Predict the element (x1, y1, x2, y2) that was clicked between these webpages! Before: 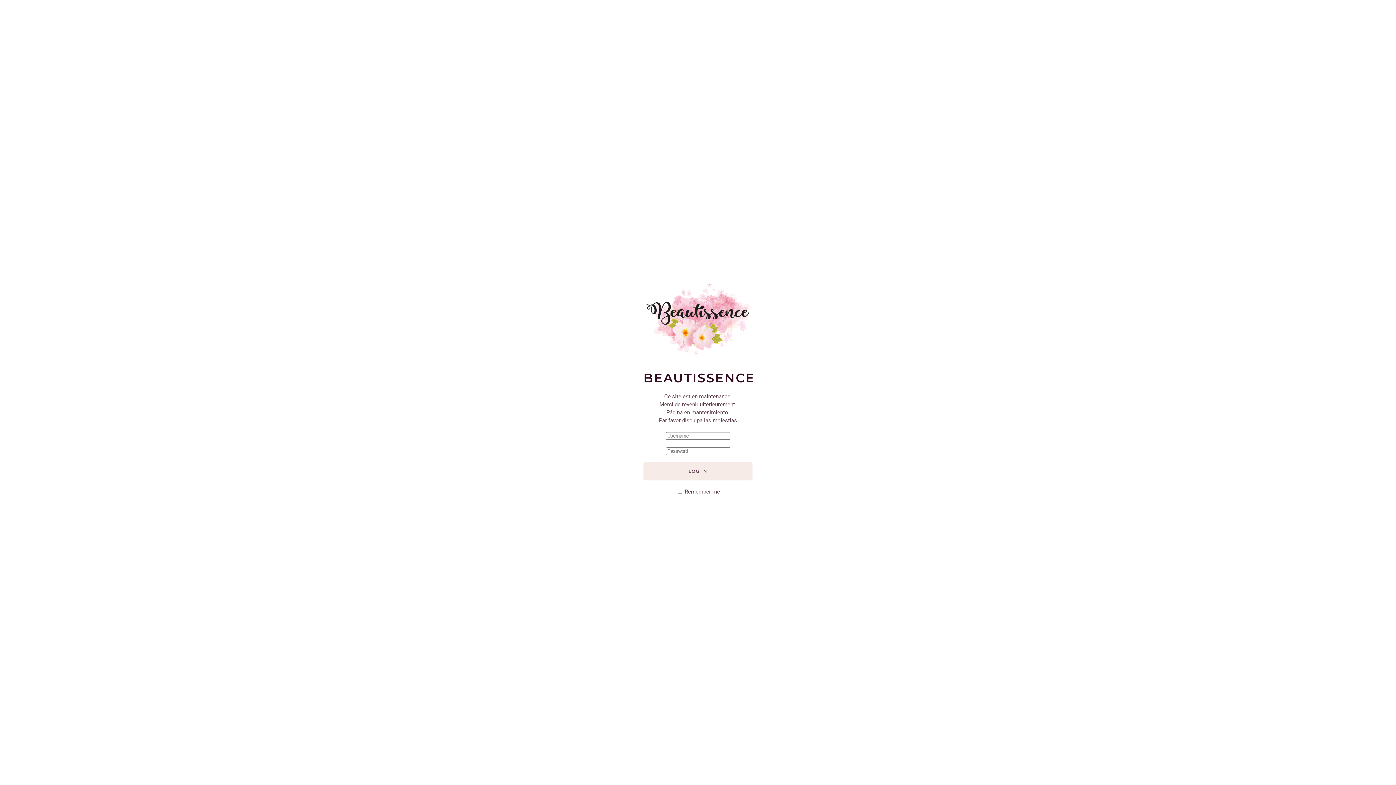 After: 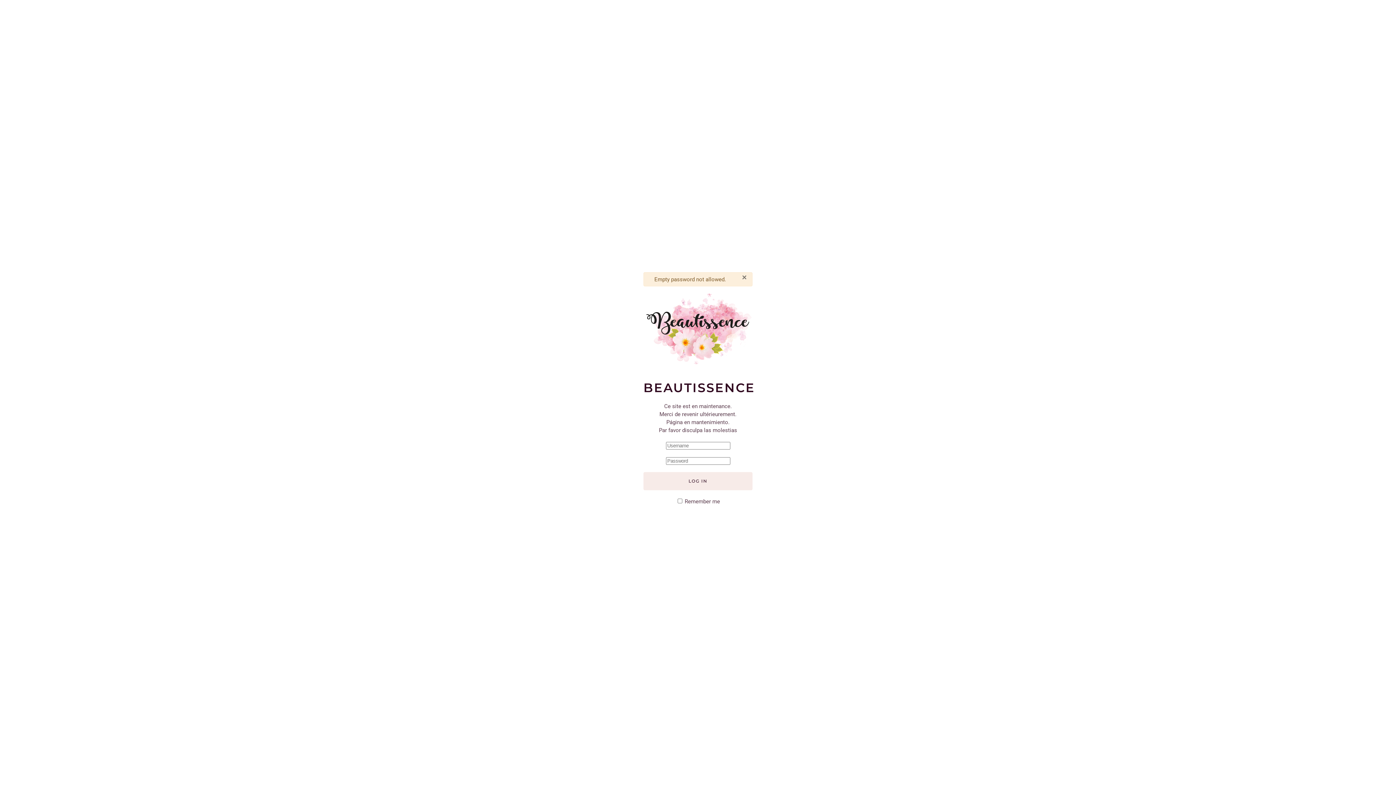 Action: label: LOG IN bbox: (643, 462, 752, 480)